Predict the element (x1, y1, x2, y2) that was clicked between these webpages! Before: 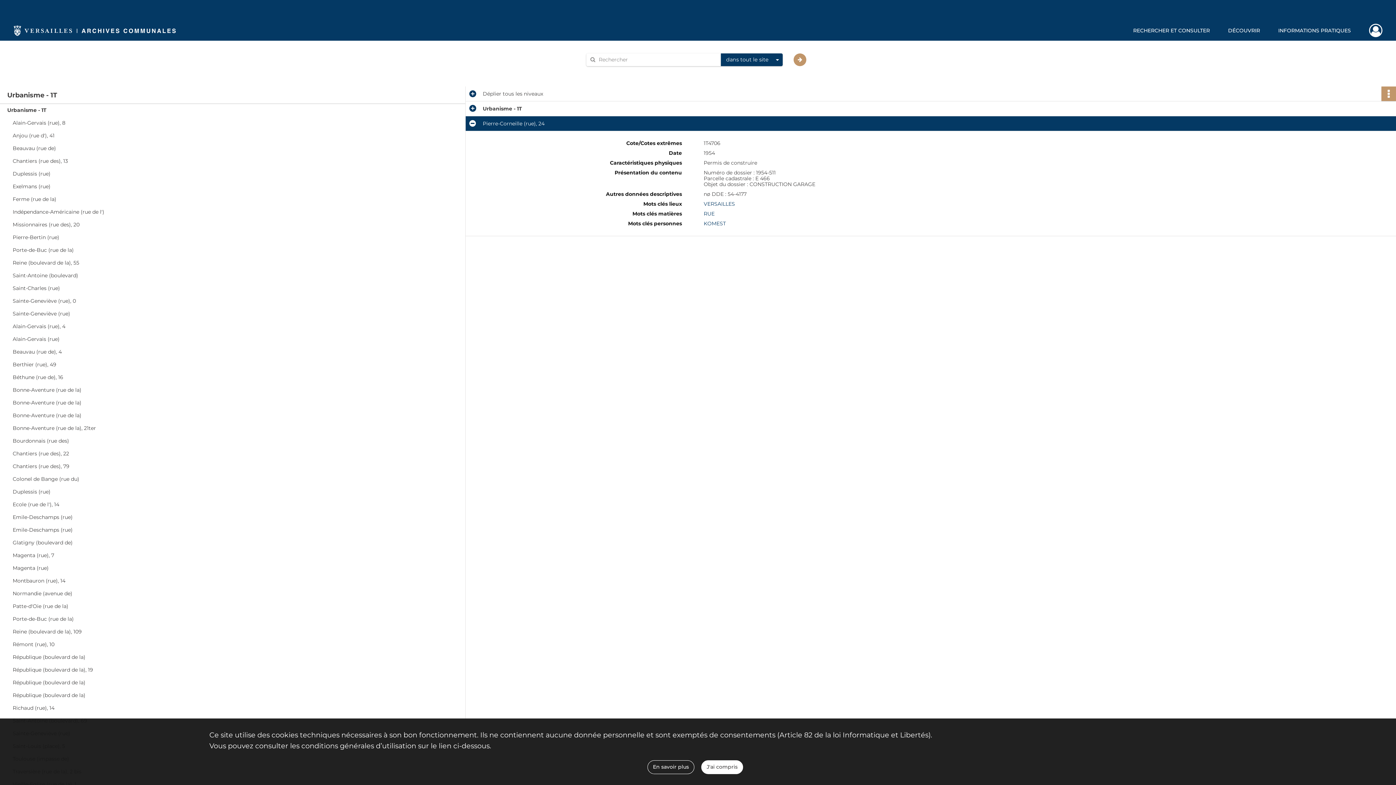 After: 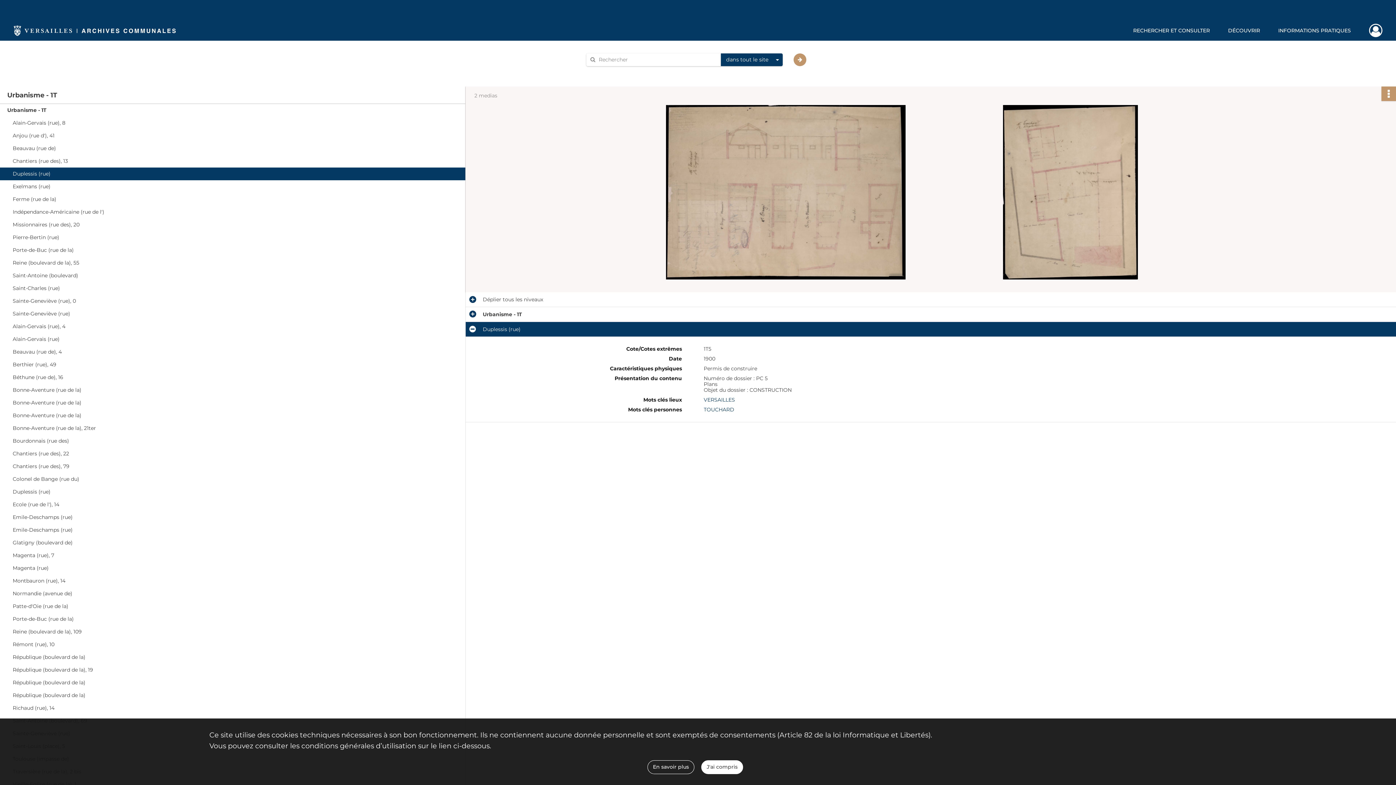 Action: label: Duplessis (rue) bbox: (12, 167, 158, 180)